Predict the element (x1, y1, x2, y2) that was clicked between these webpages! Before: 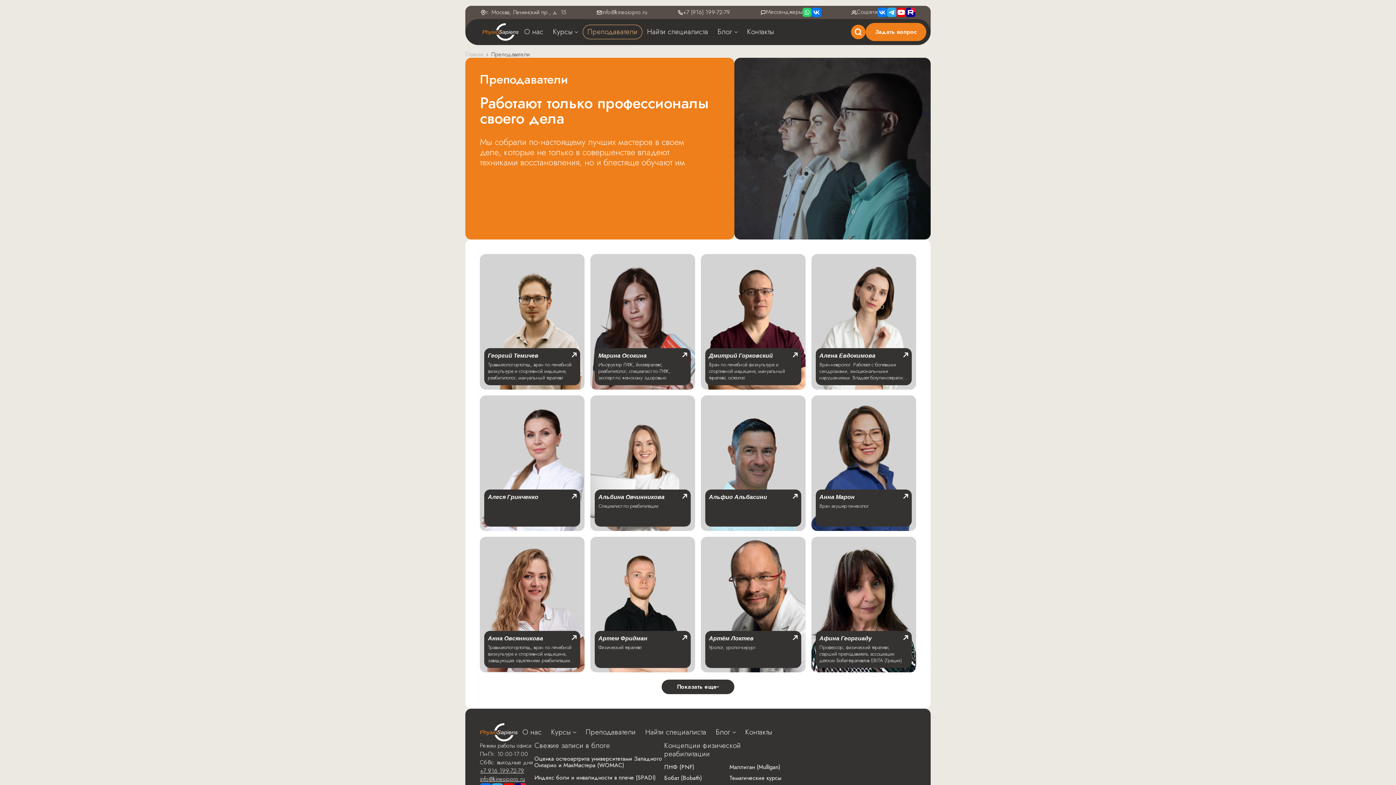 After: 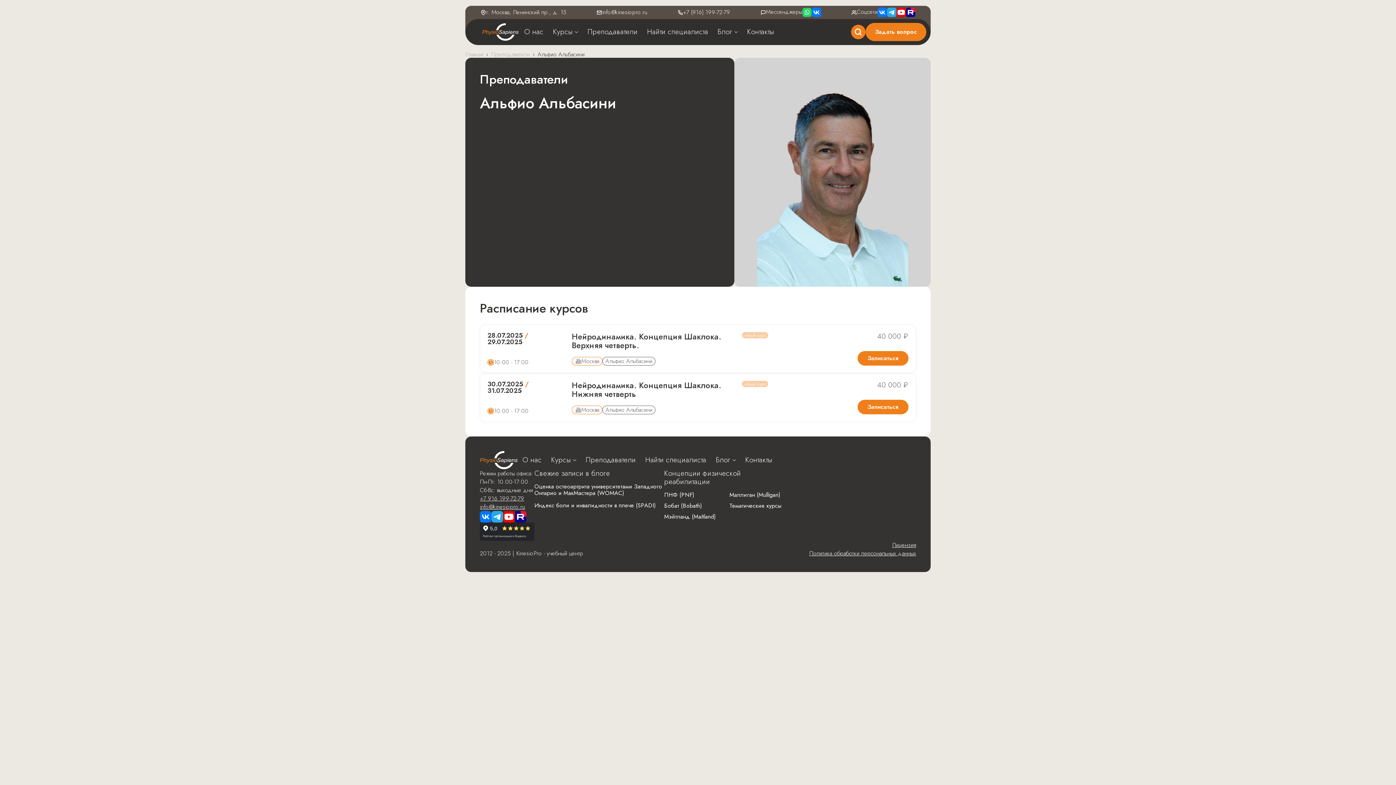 Action: bbox: (701, 395, 805, 531) label: Альфио Альбасини